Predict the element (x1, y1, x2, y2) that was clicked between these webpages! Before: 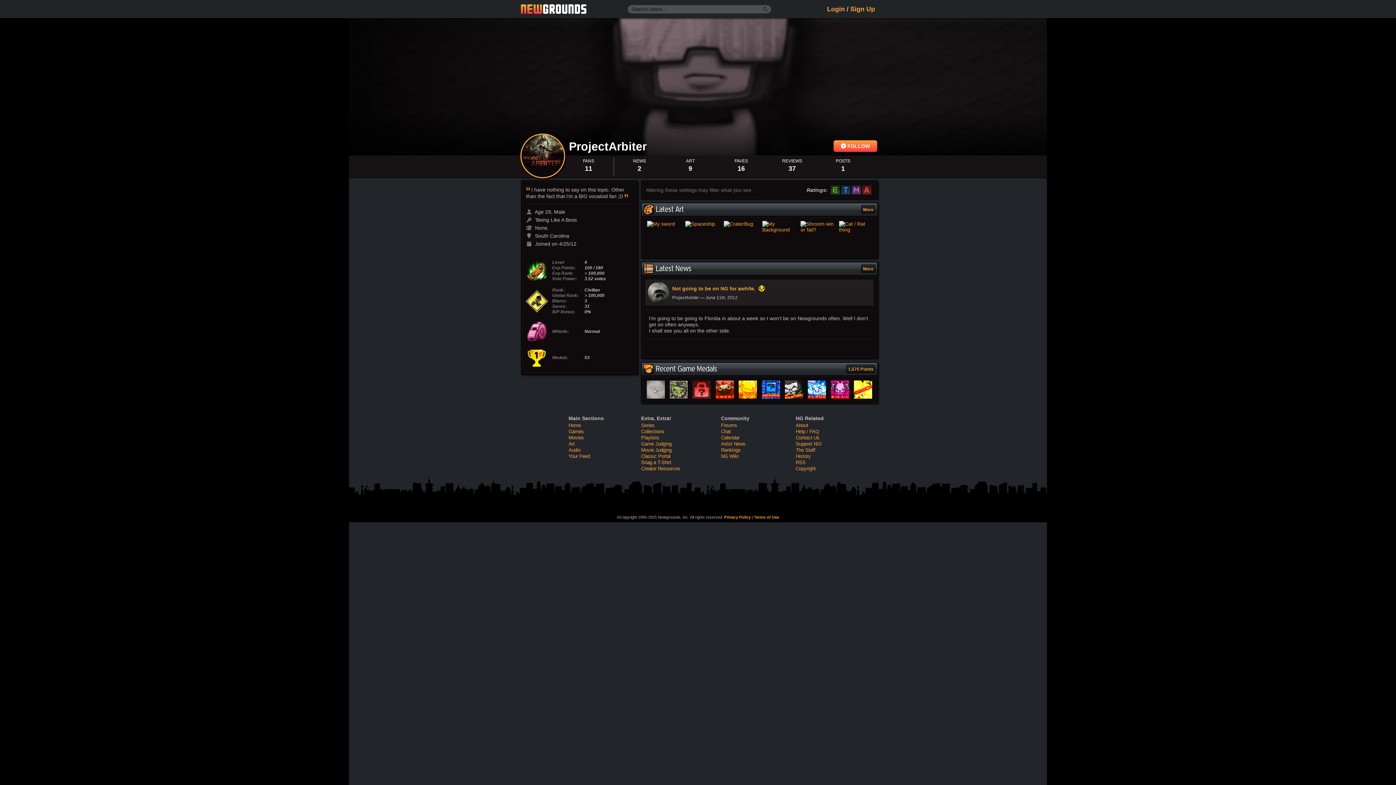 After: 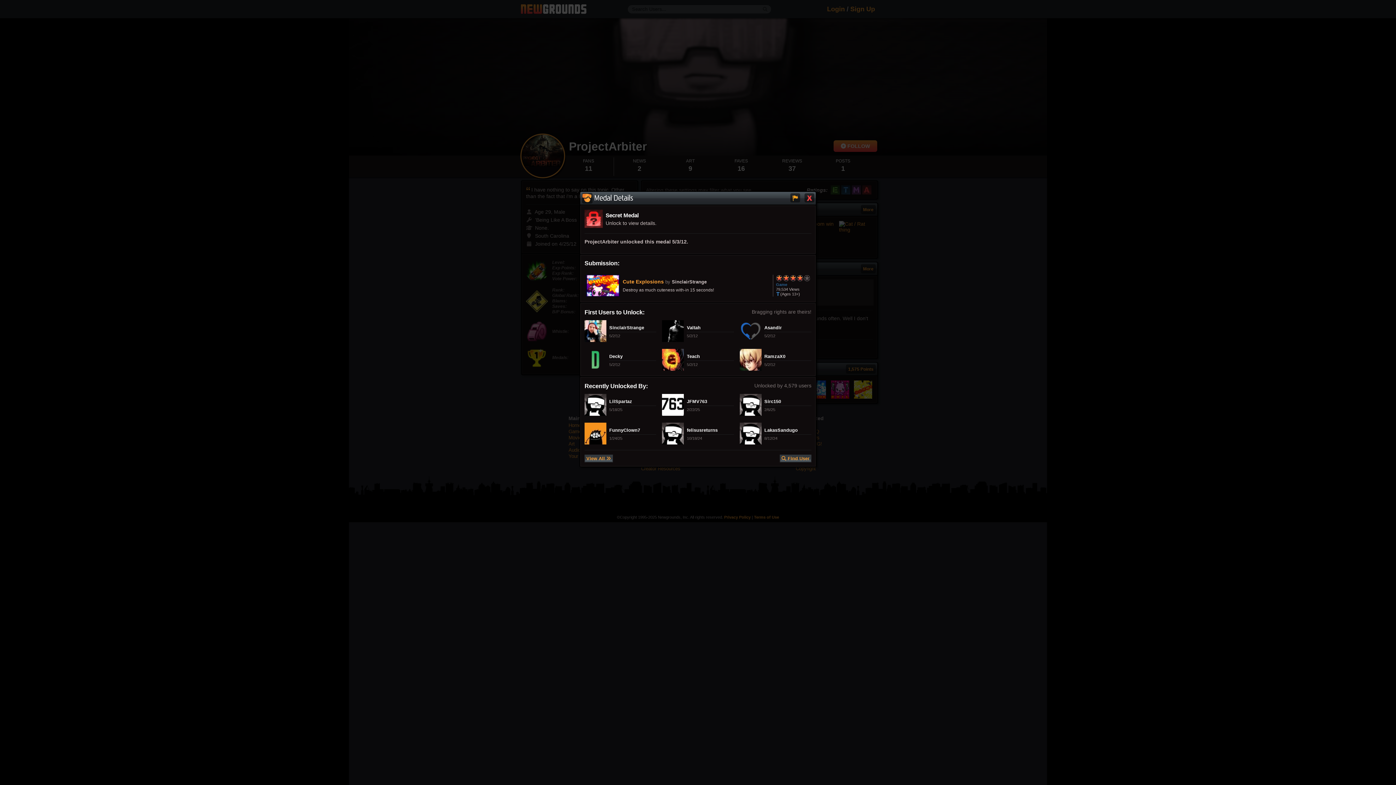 Action: bbox: (692, 380, 711, 400)